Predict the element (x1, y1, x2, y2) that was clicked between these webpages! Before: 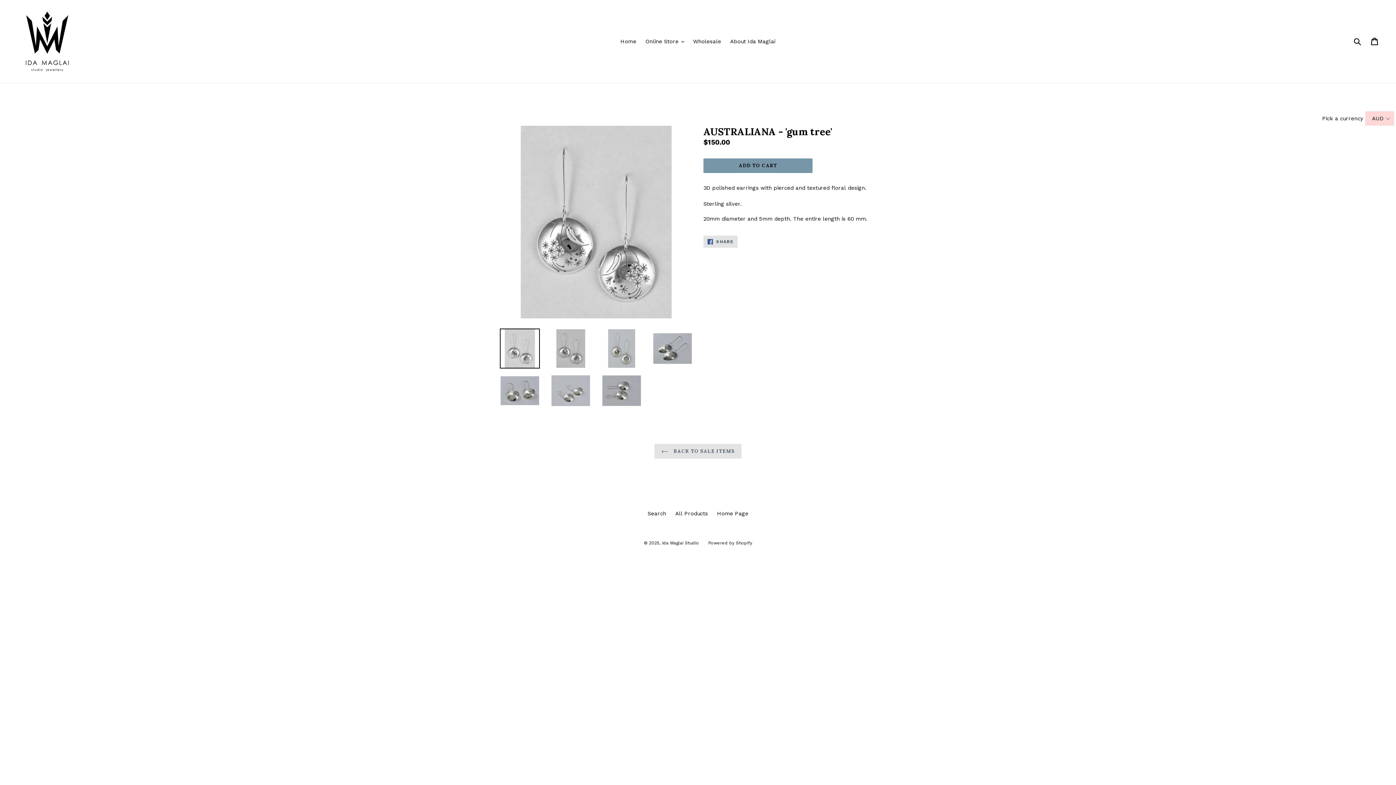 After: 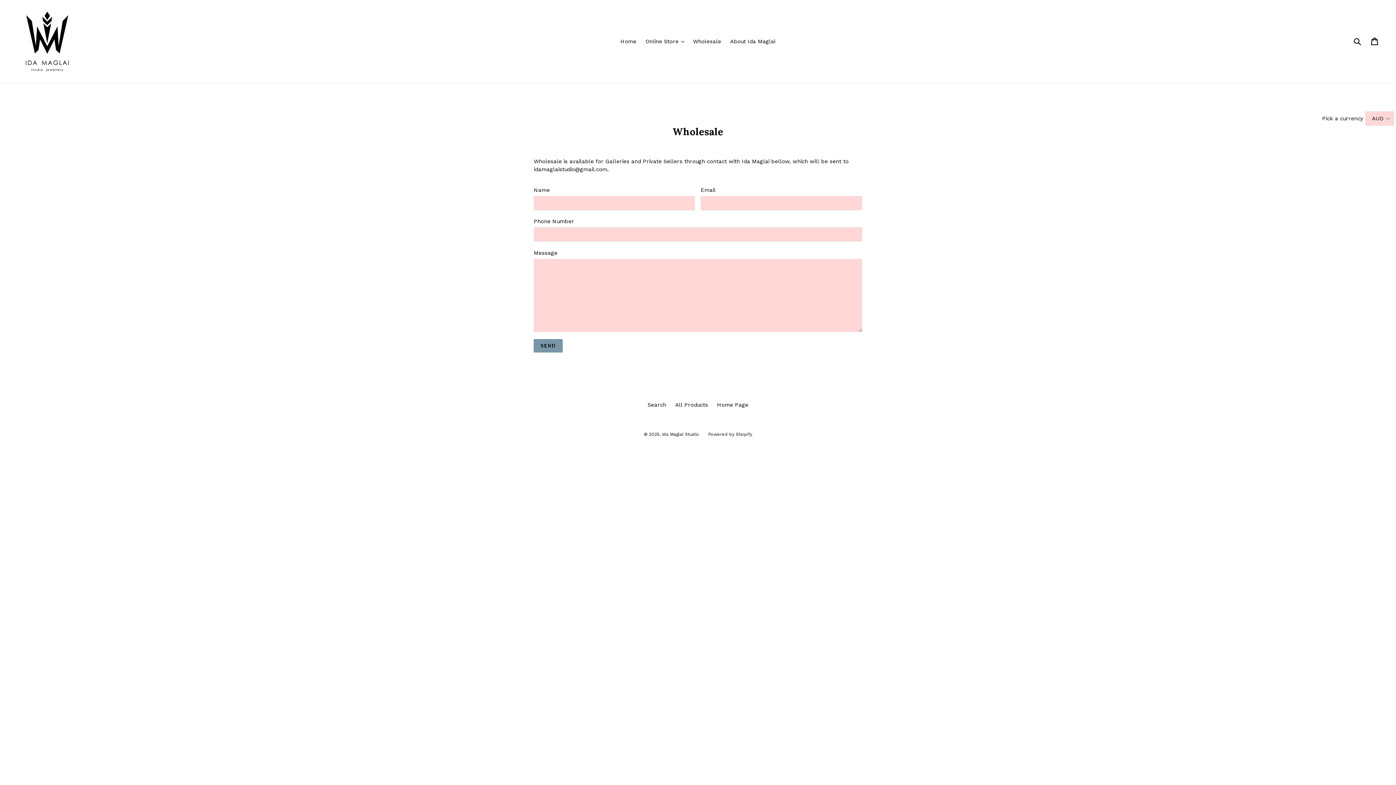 Action: bbox: (689, 36, 724, 46) label: Wholesale